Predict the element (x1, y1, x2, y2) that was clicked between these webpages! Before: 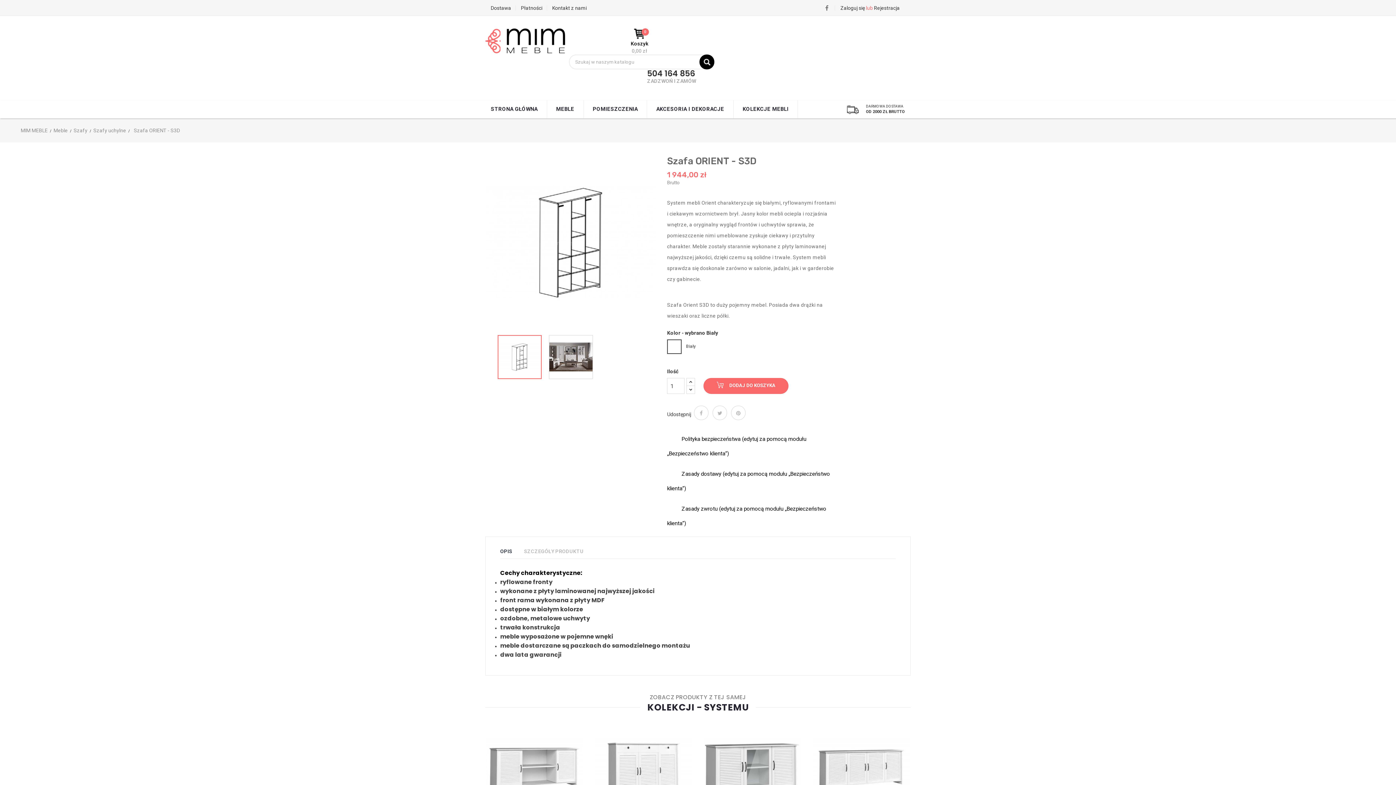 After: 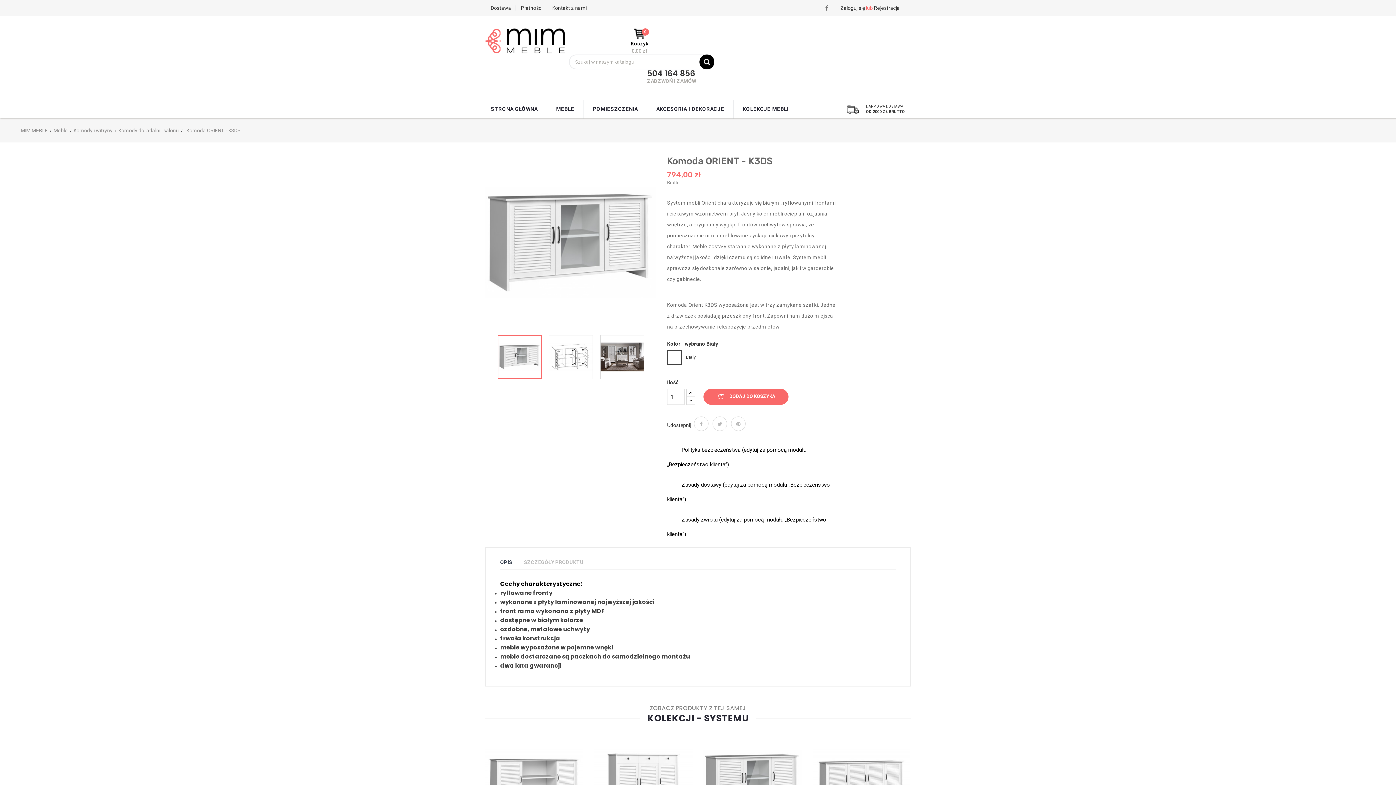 Action: bbox: (703, 722, 801, 820)